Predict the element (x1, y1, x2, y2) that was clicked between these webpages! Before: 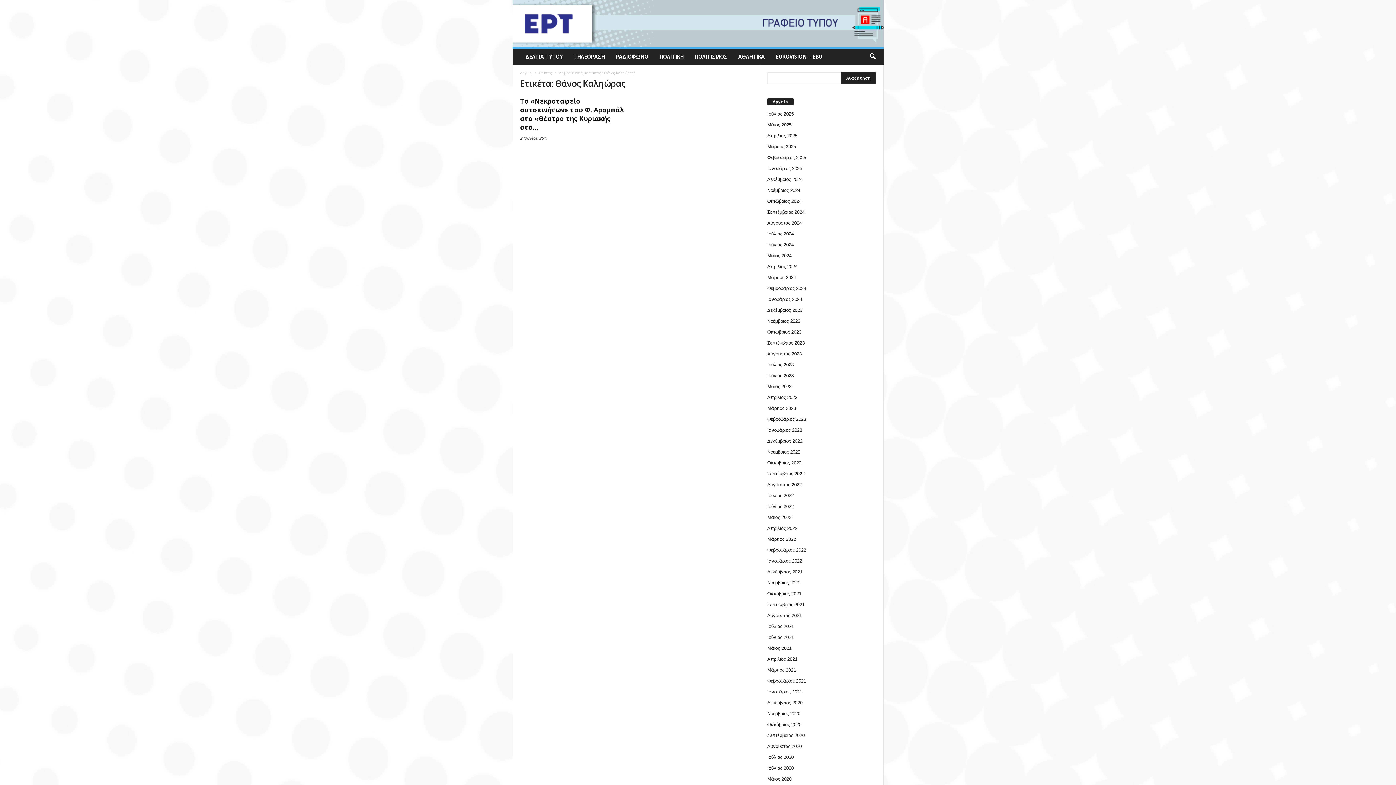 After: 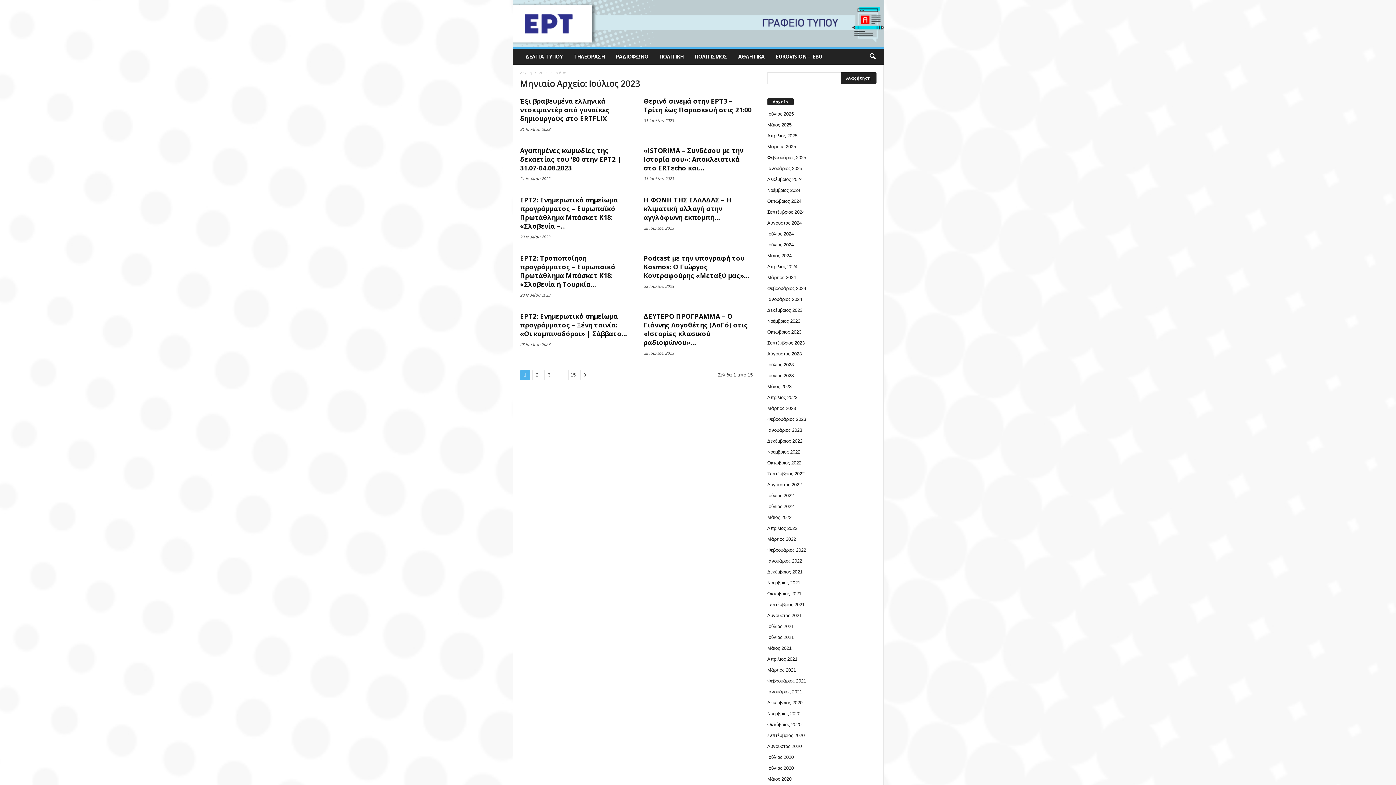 Action: label: Ιούλιος 2023 bbox: (767, 362, 794, 367)